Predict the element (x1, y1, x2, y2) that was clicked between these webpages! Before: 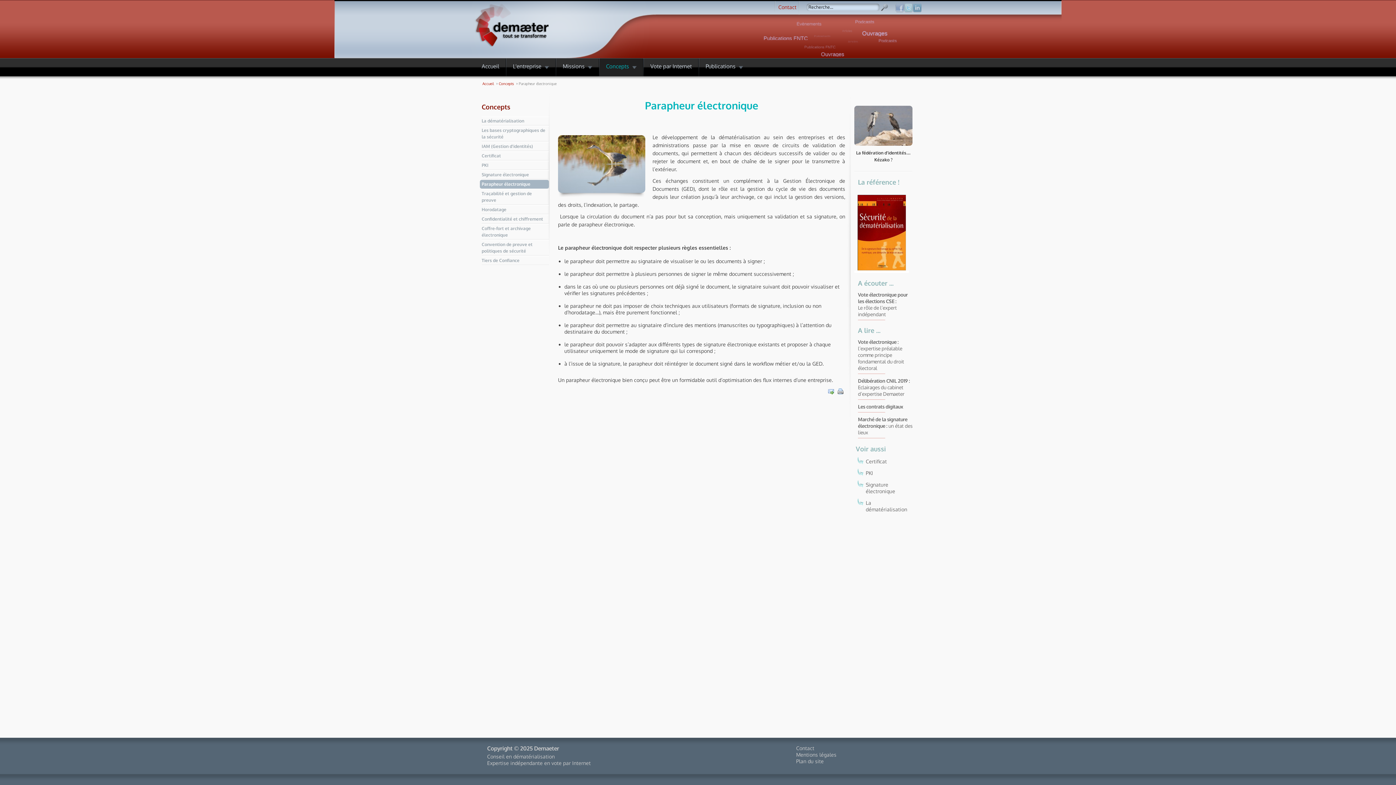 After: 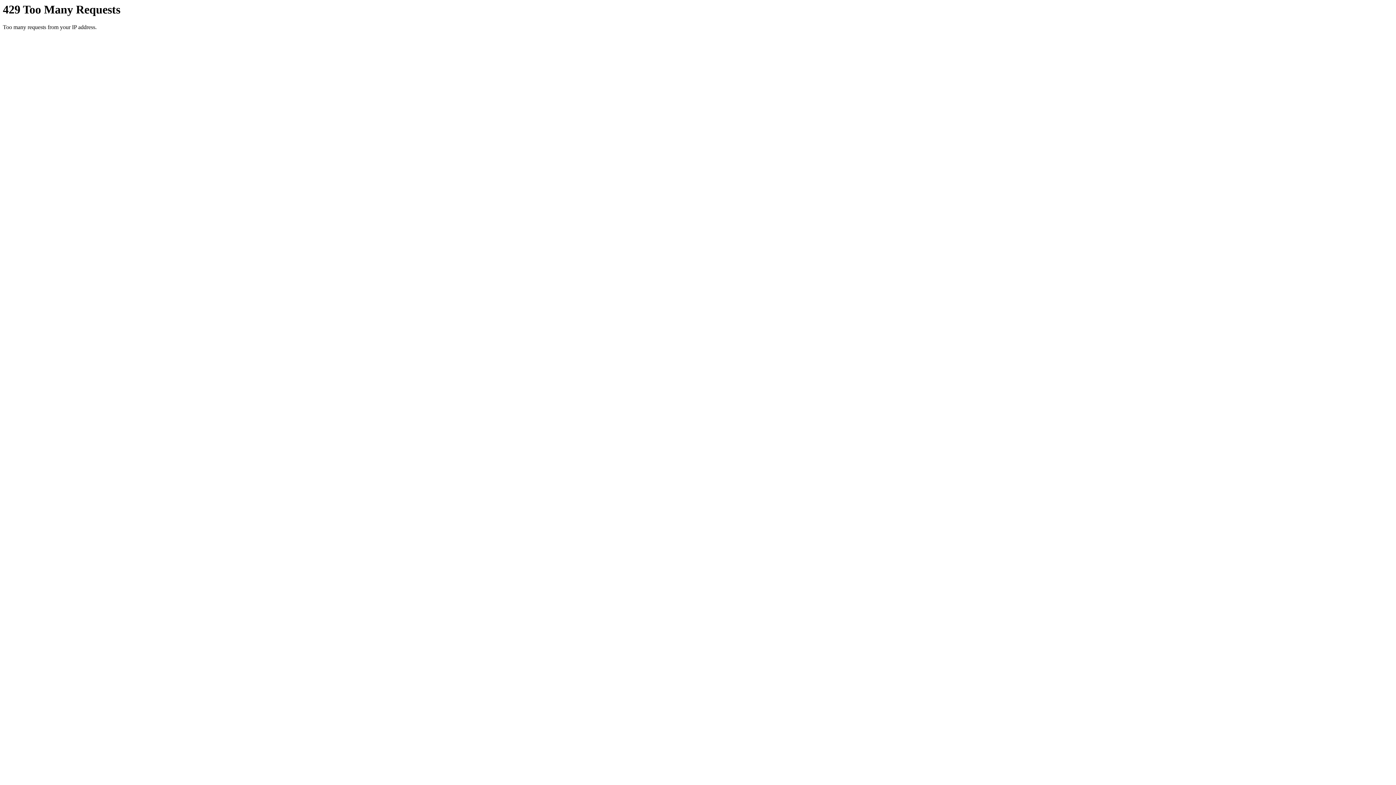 Action: label: L'entreprise bbox: (513, 58, 549, 76)